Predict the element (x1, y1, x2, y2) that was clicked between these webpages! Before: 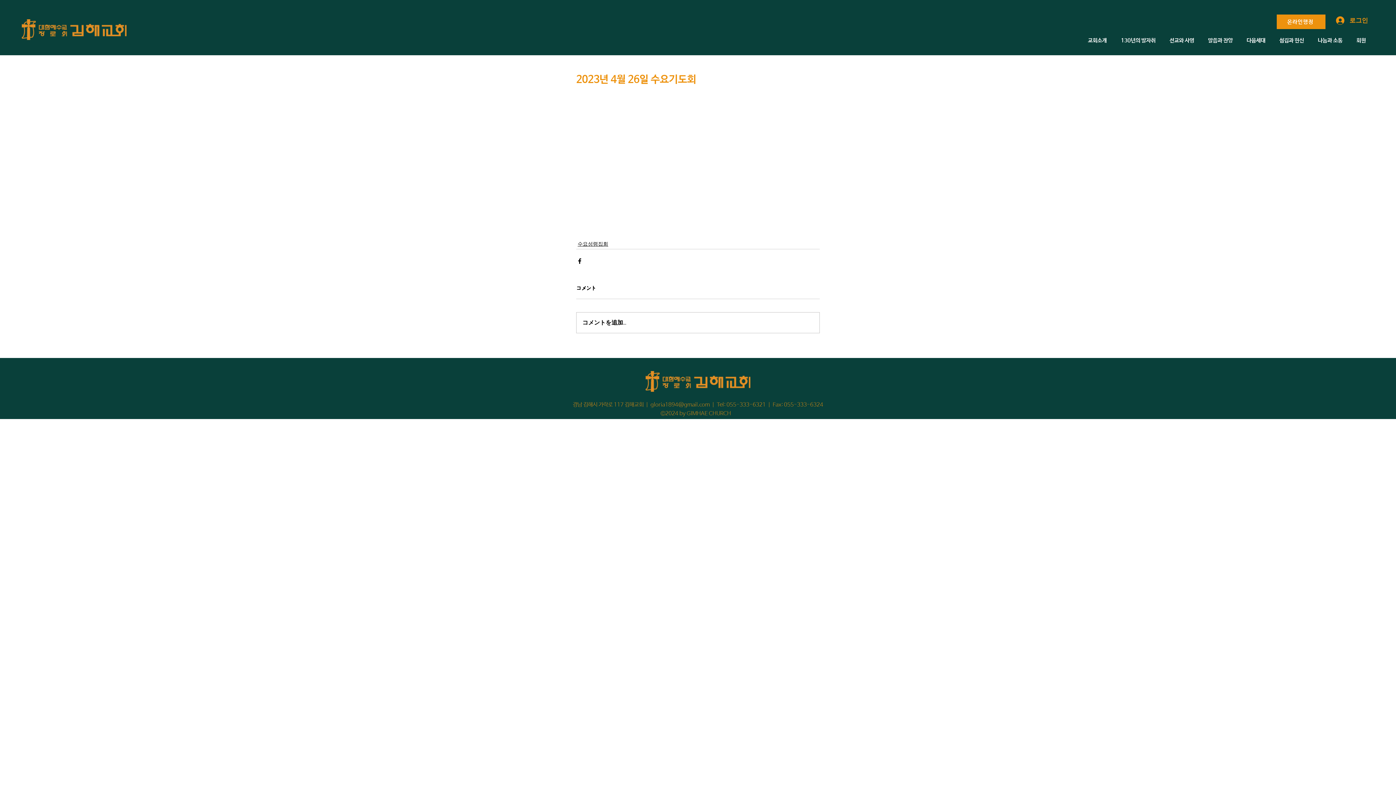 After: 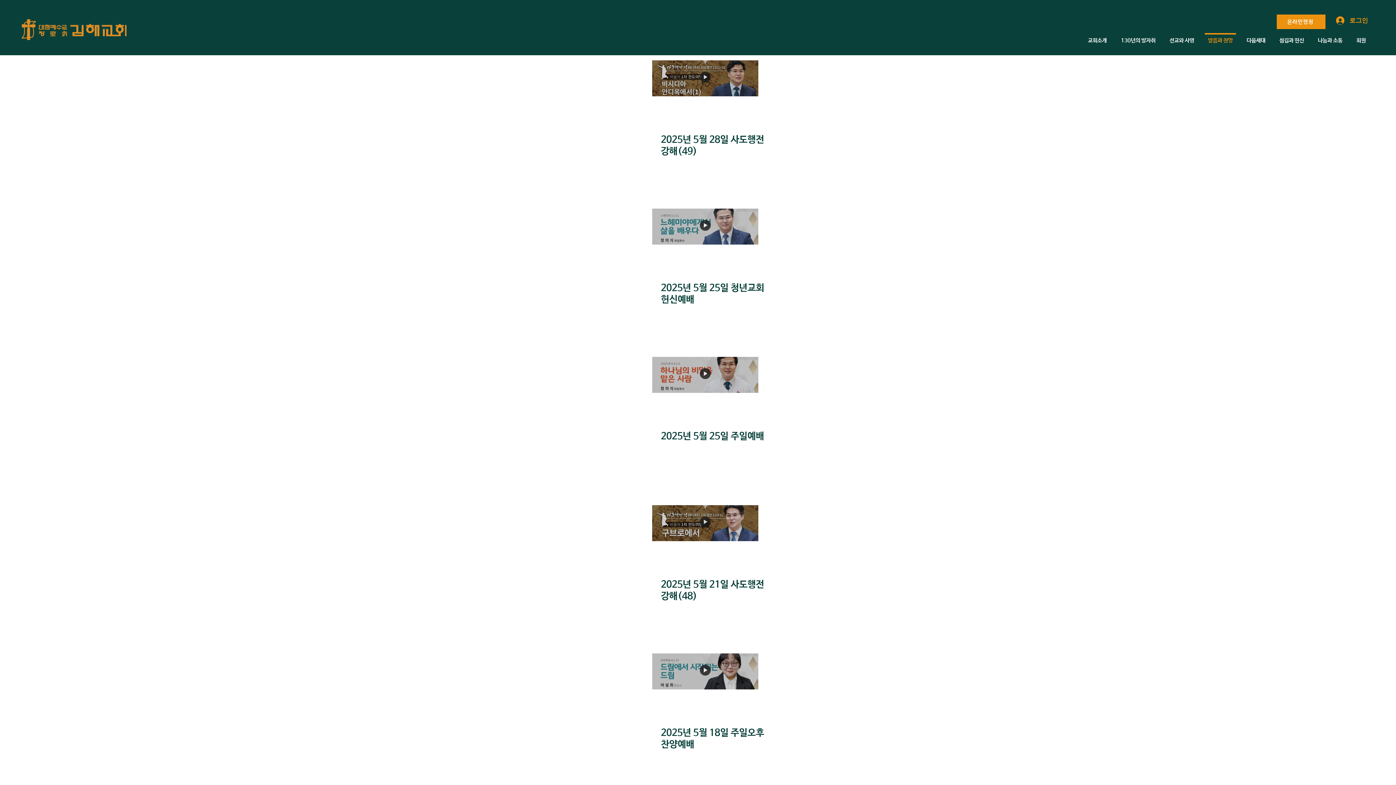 Action: label: 말씀과 찬양 bbox: (1201, 33, 1240, 41)